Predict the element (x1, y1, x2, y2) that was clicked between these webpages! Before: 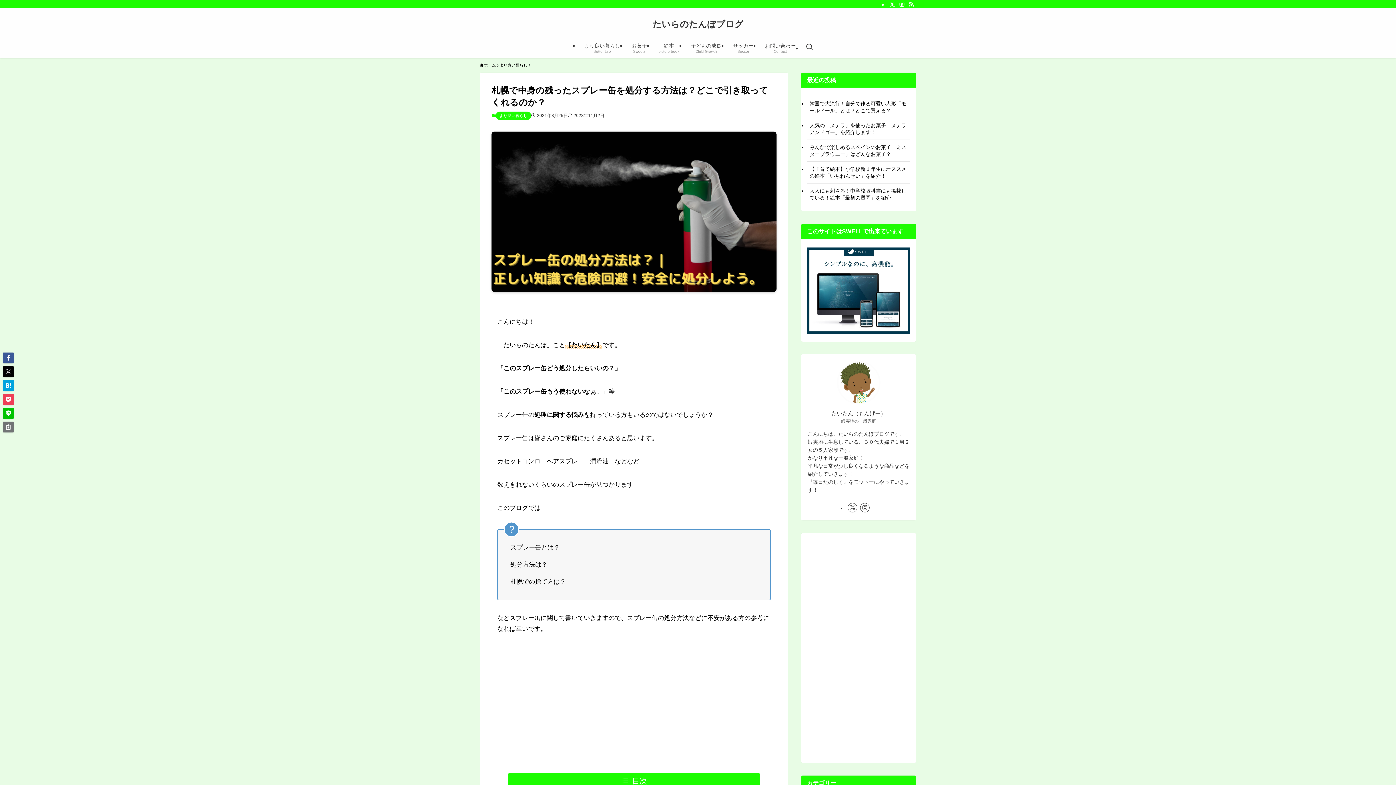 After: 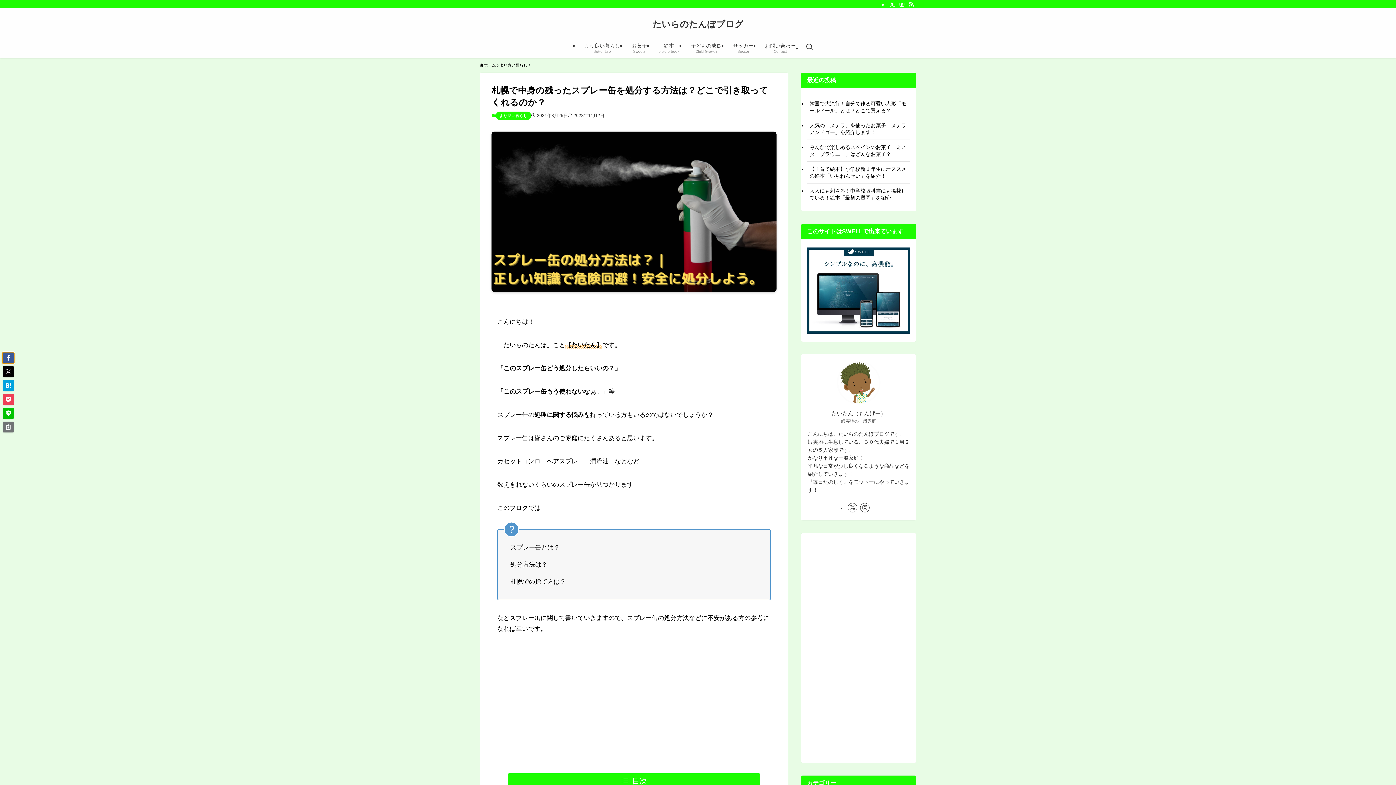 Action: bbox: (2, 352, 13, 363)